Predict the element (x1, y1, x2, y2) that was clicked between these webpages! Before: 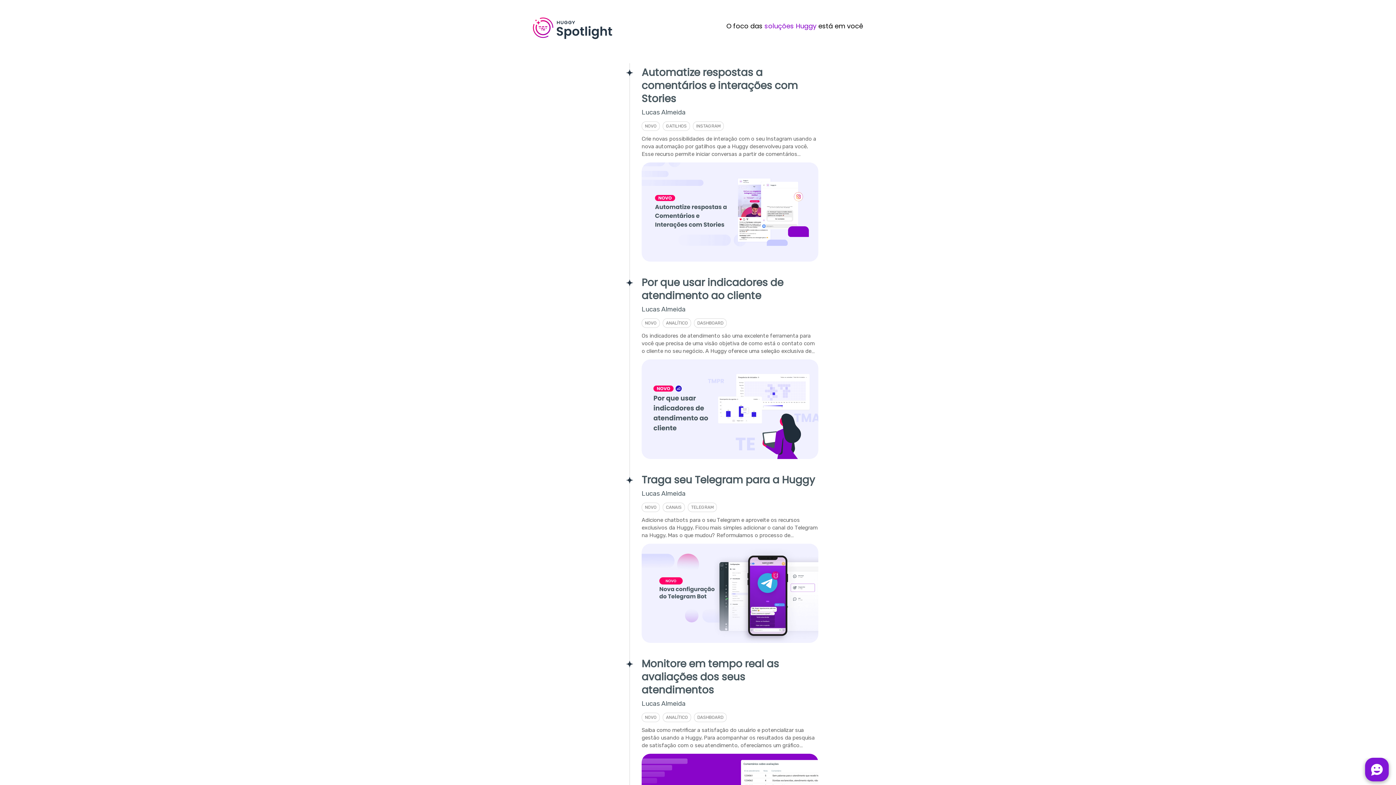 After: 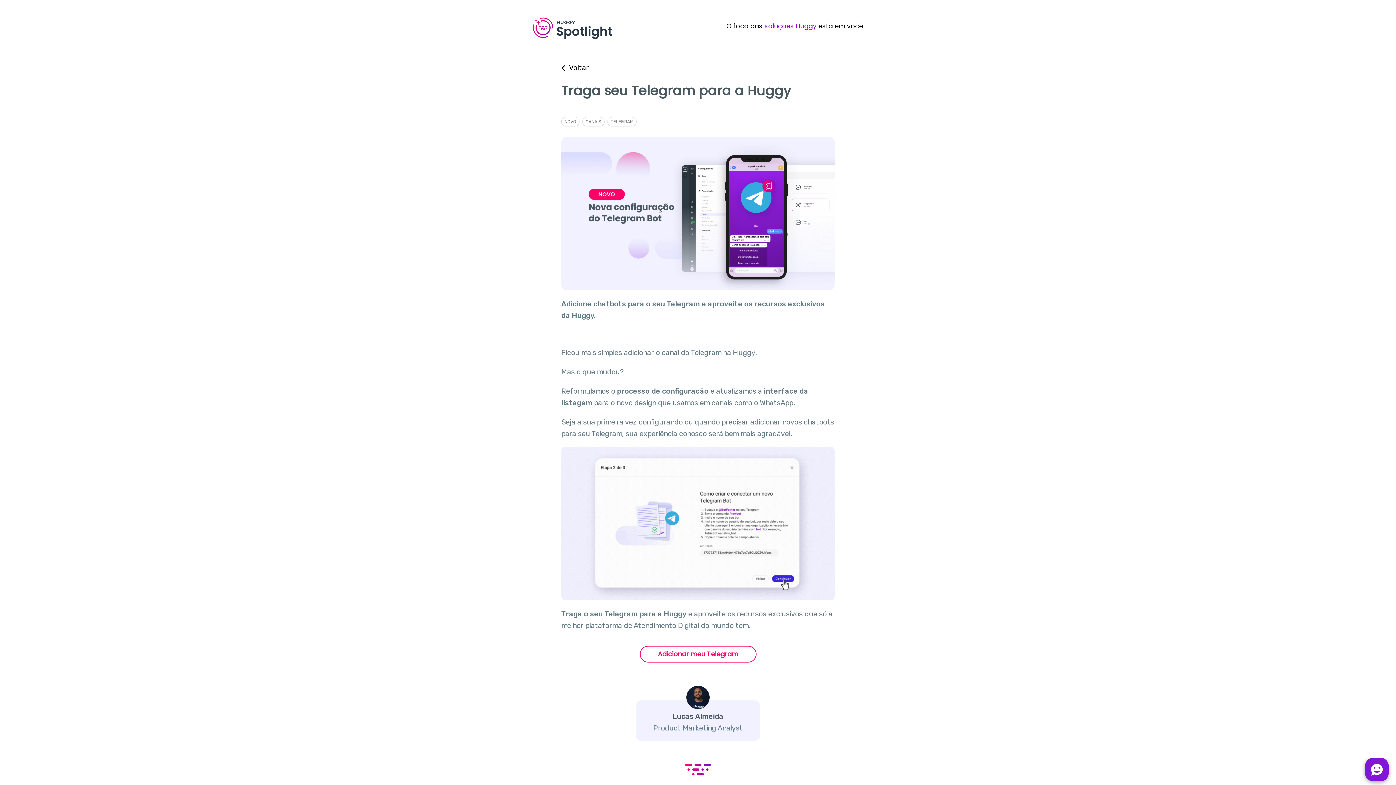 Action: bbox: (527, 470, 869, 654) label: Traga seu Telegram para a Huggy
Lucas Almeida
NOVO
CANAIS
TELEGRAM
Adicione chatbots para o seu Telegram e aproveite os recursos exclusivos da Huggy. Ficou mais simples adicionar o canal do Telegram na Huggy. Mas o que mudou? Reformulamos o processo de configuração e atualizamos a interface da listagem